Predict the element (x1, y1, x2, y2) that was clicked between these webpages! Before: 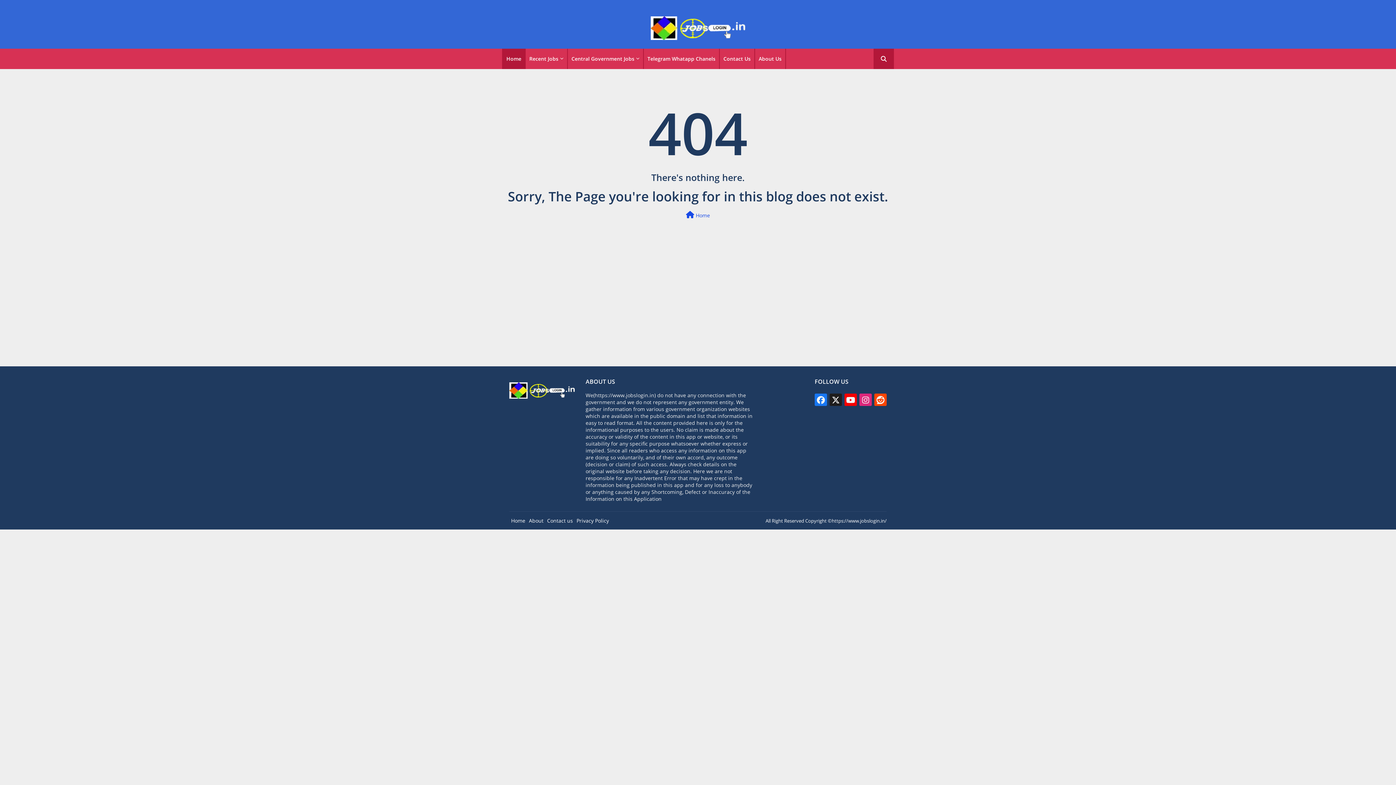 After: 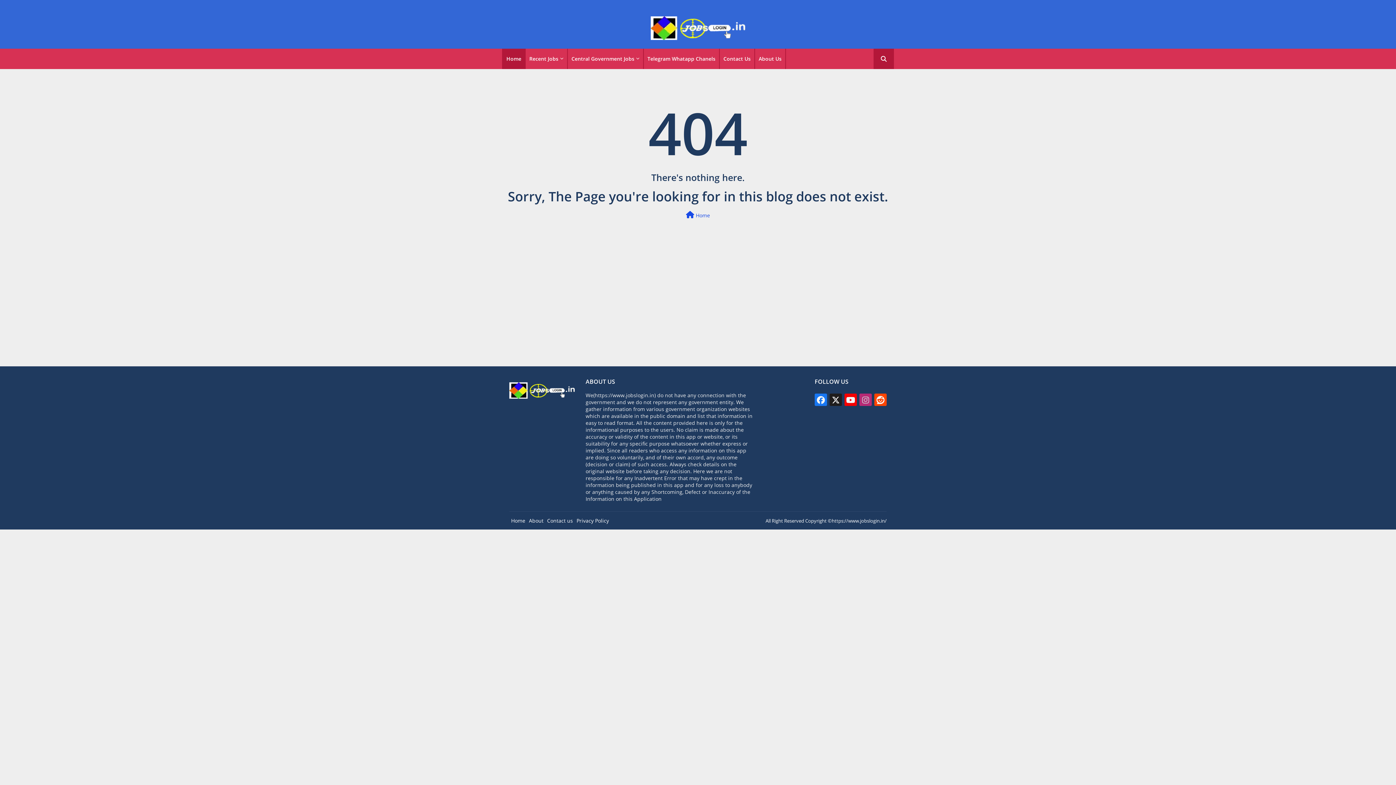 Action: bbox: (859, 393, 872, 406)